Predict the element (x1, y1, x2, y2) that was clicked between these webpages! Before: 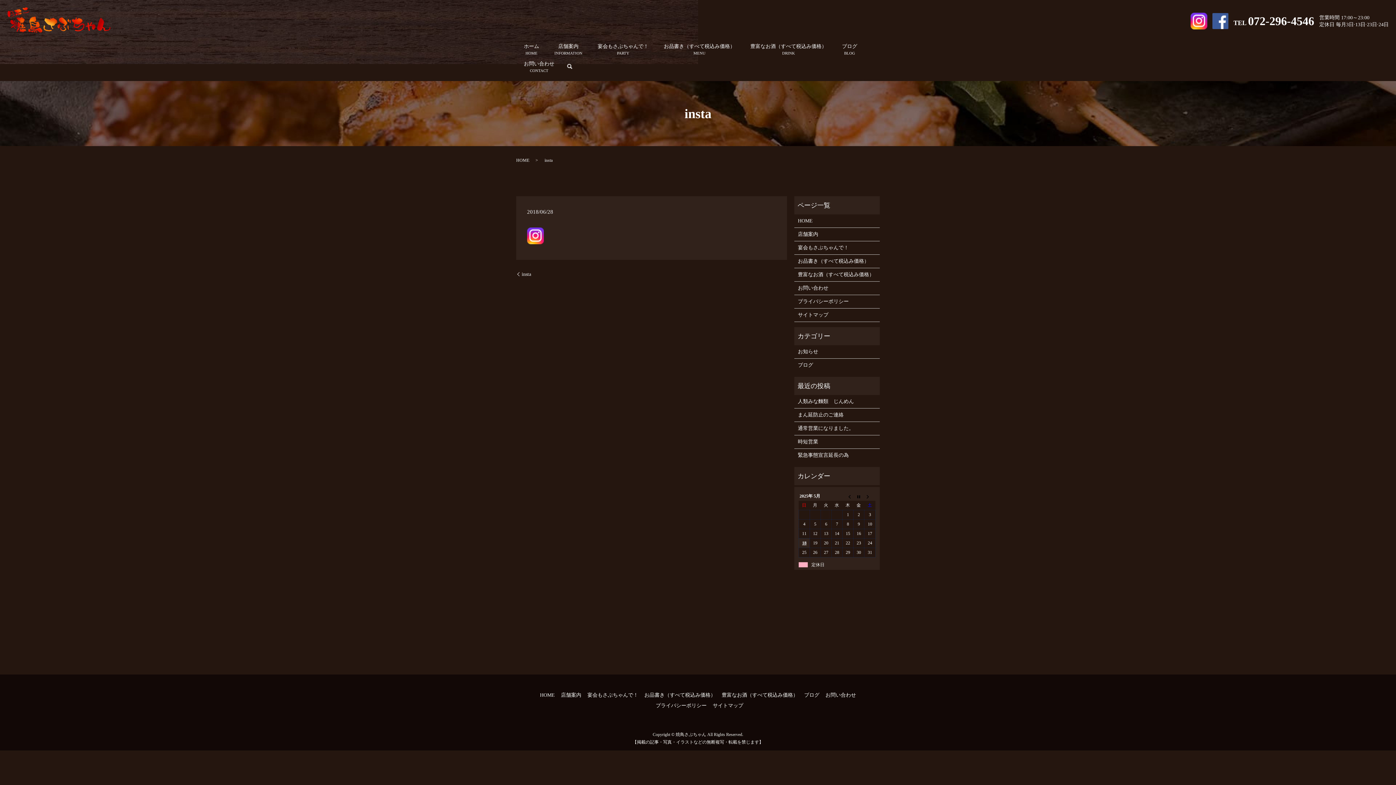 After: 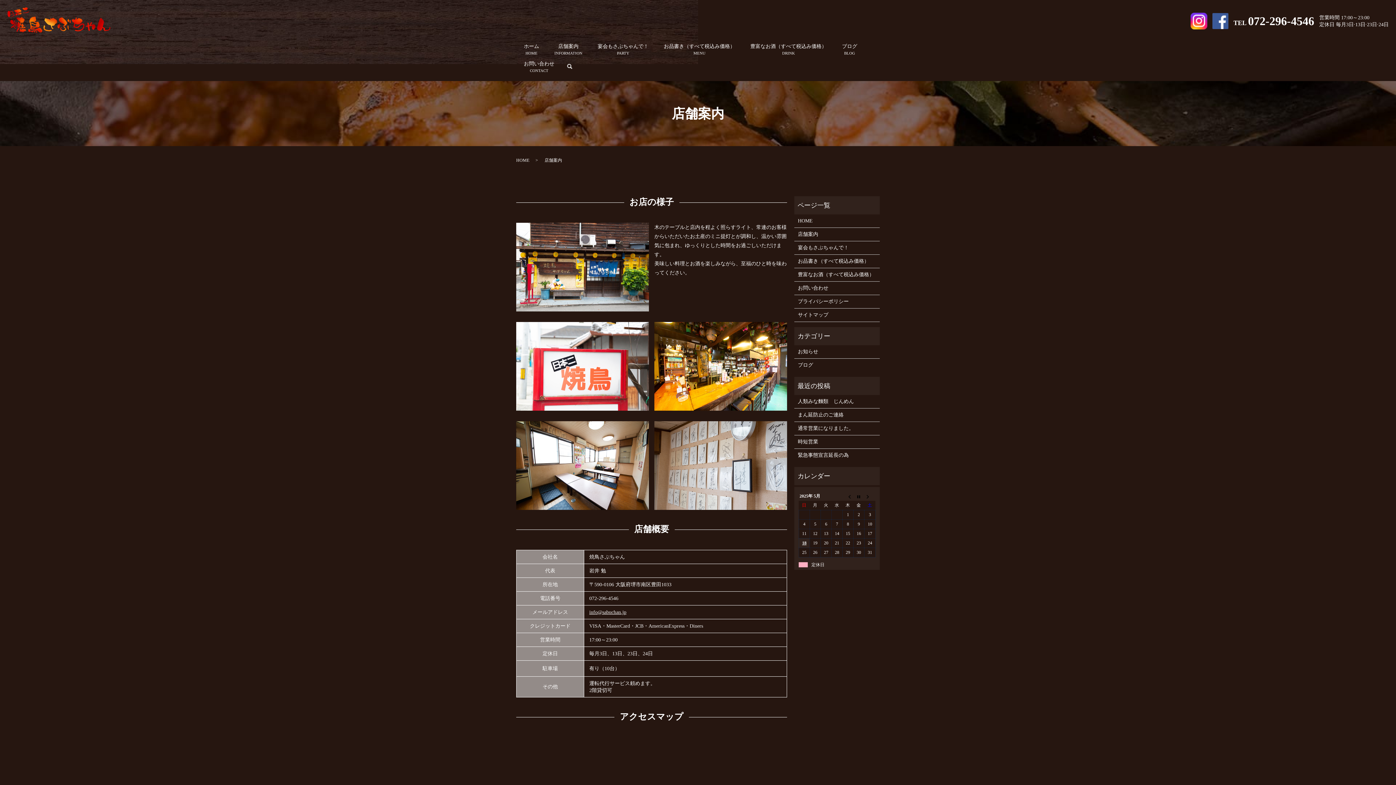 Action: label: 店舗案内 bbox: (559, 690, 582, 700)